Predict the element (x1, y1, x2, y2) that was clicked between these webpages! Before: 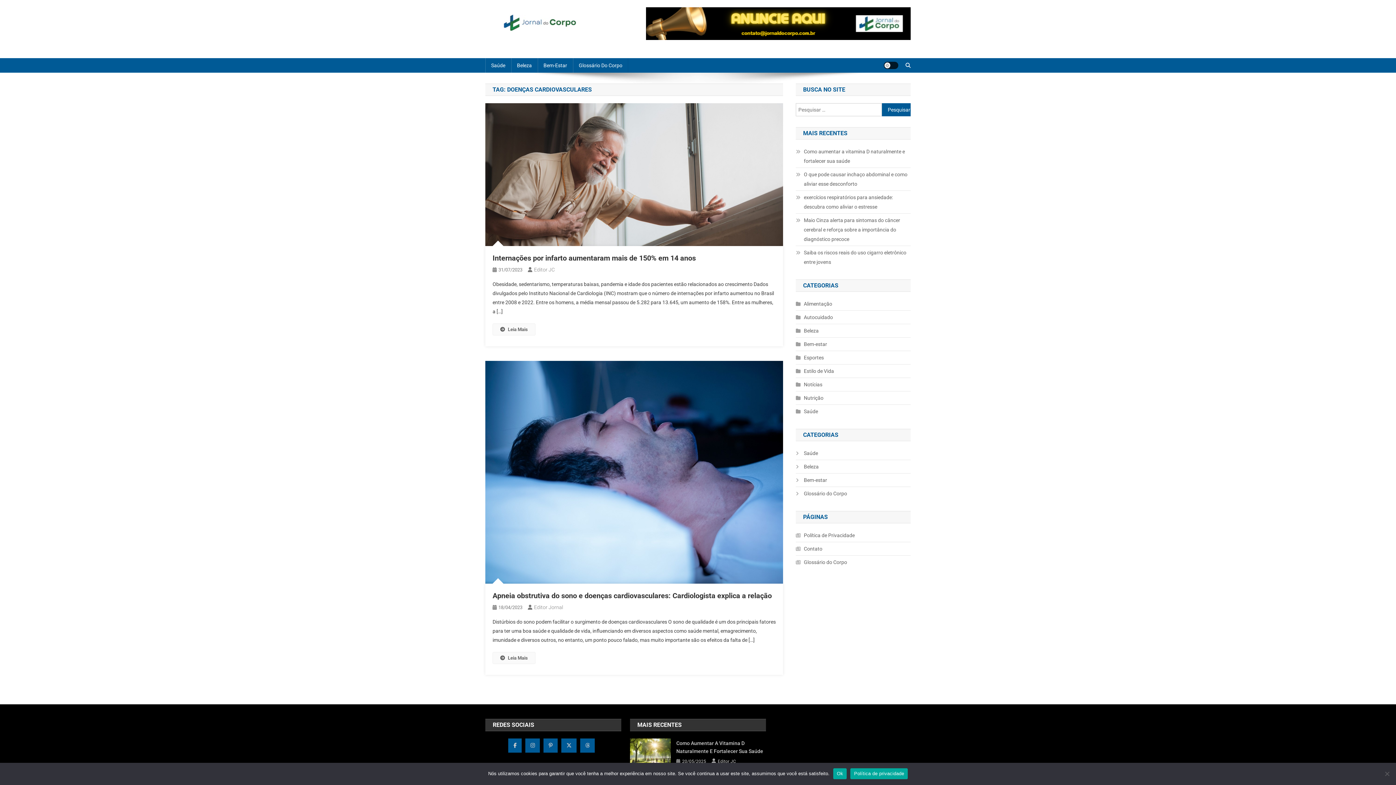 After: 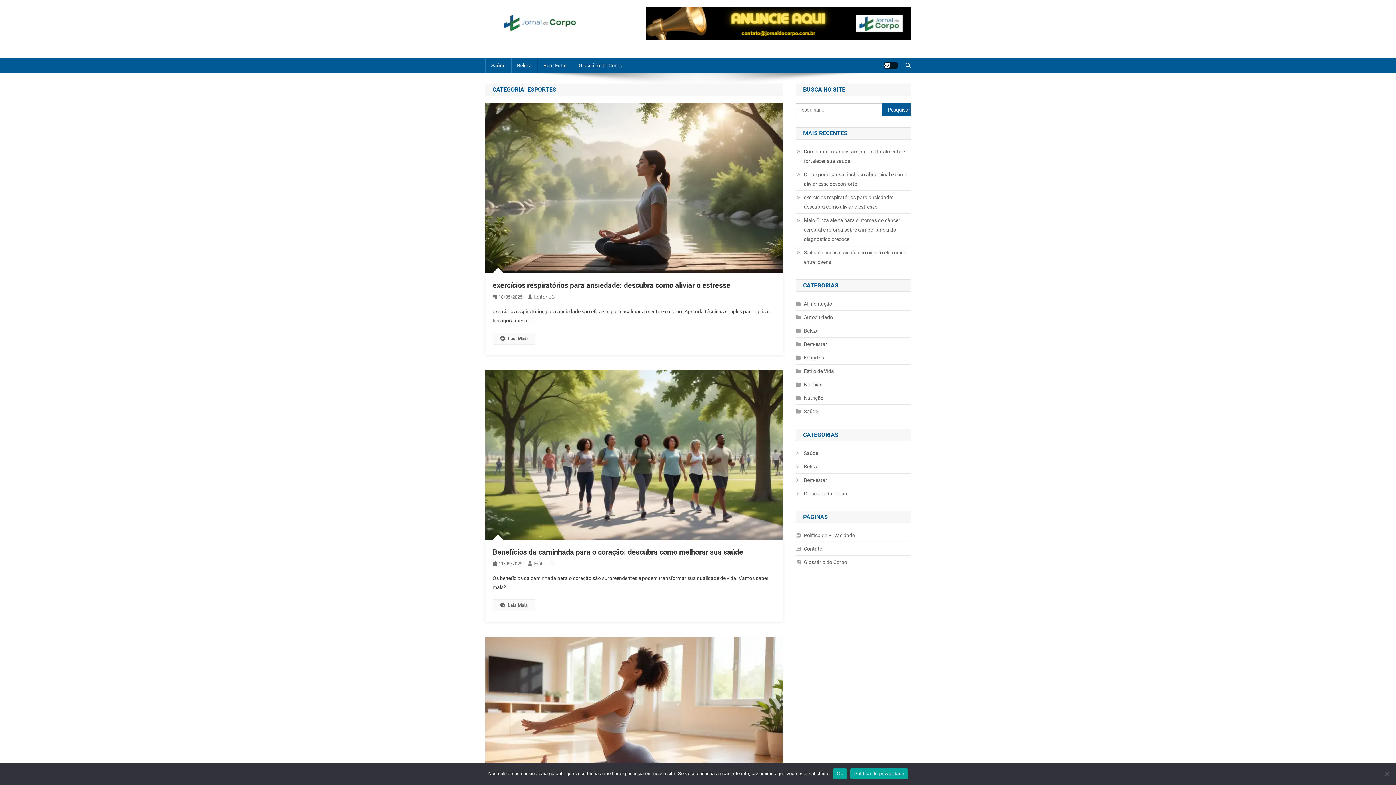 Action: label: Esportes bbox: (796, 353, 824, 362)